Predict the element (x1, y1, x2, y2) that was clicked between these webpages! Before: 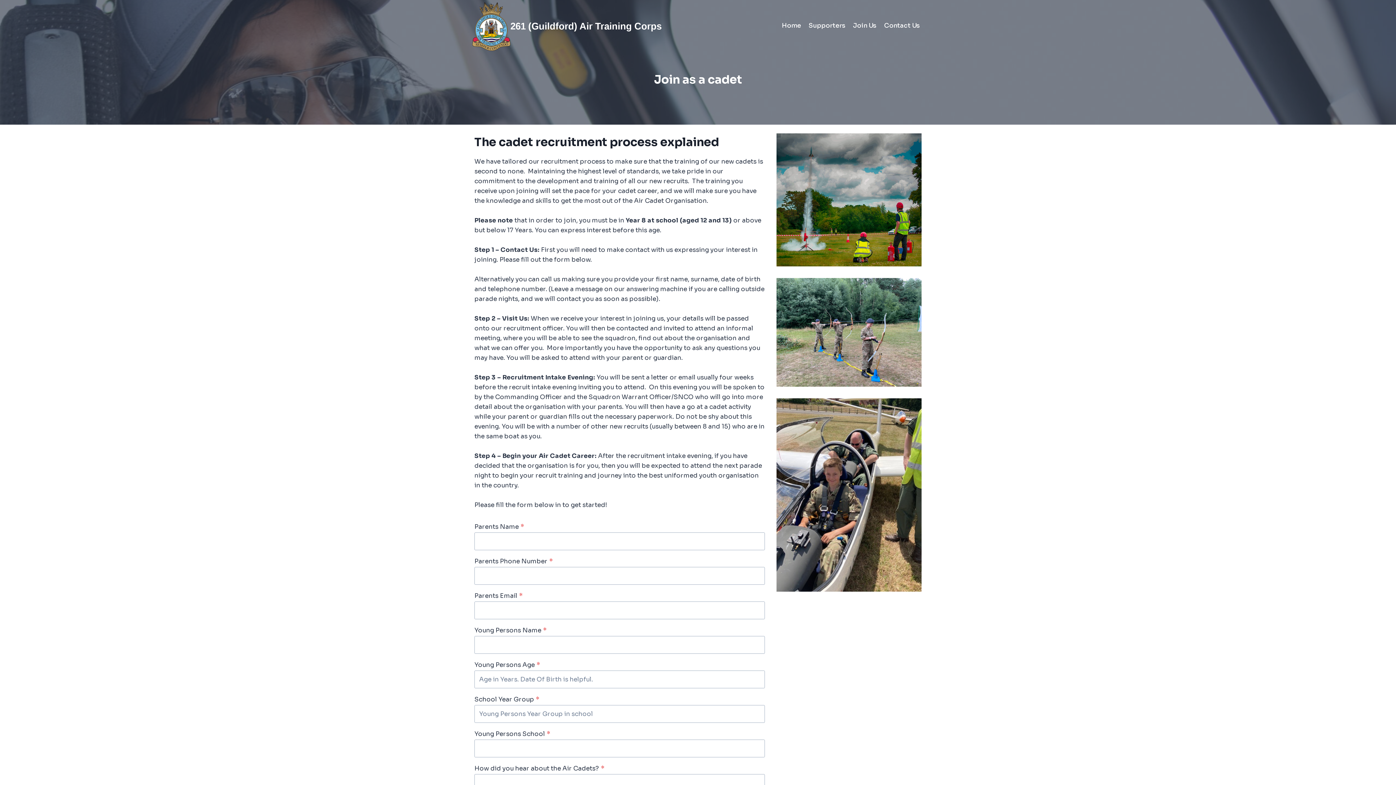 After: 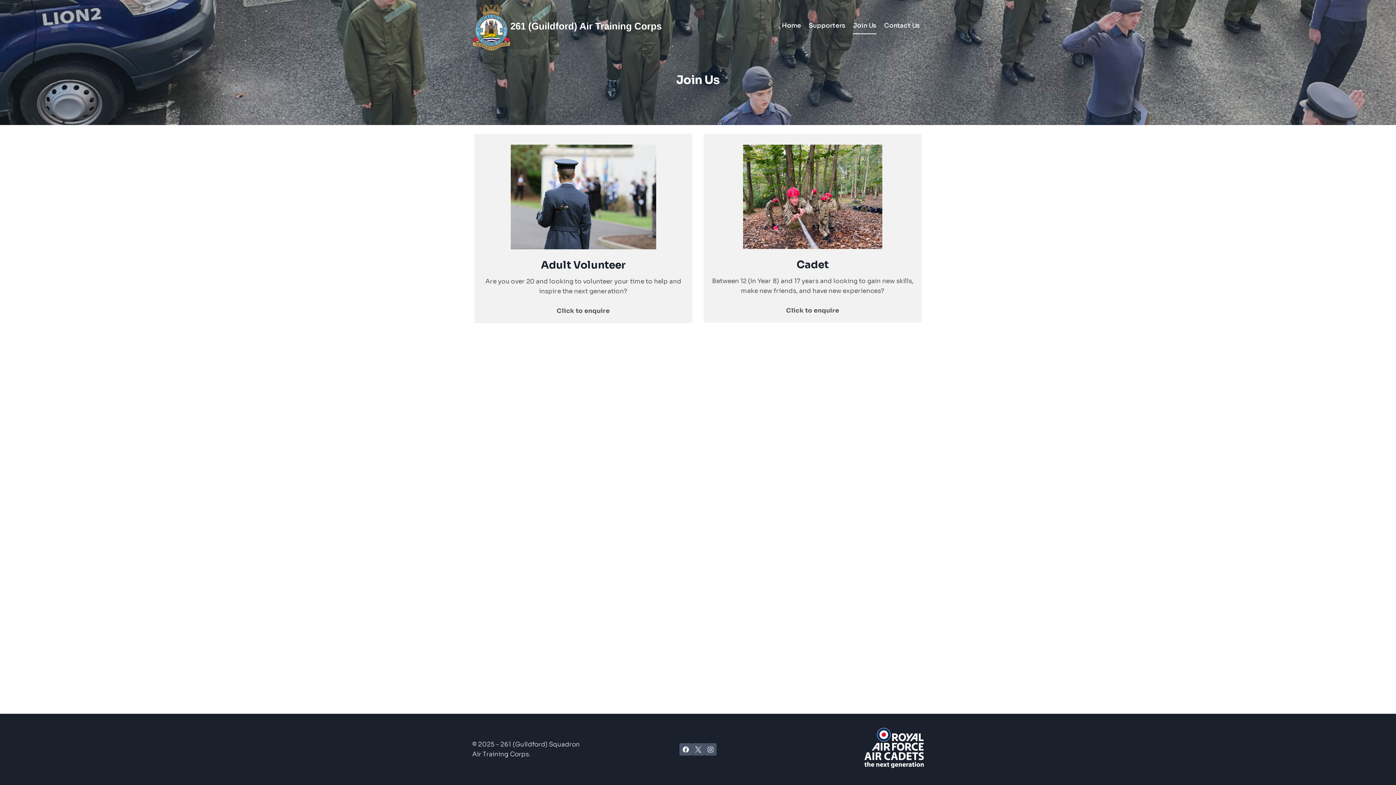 Action: bbox: (849, 16, 880, 34) label: Join Us